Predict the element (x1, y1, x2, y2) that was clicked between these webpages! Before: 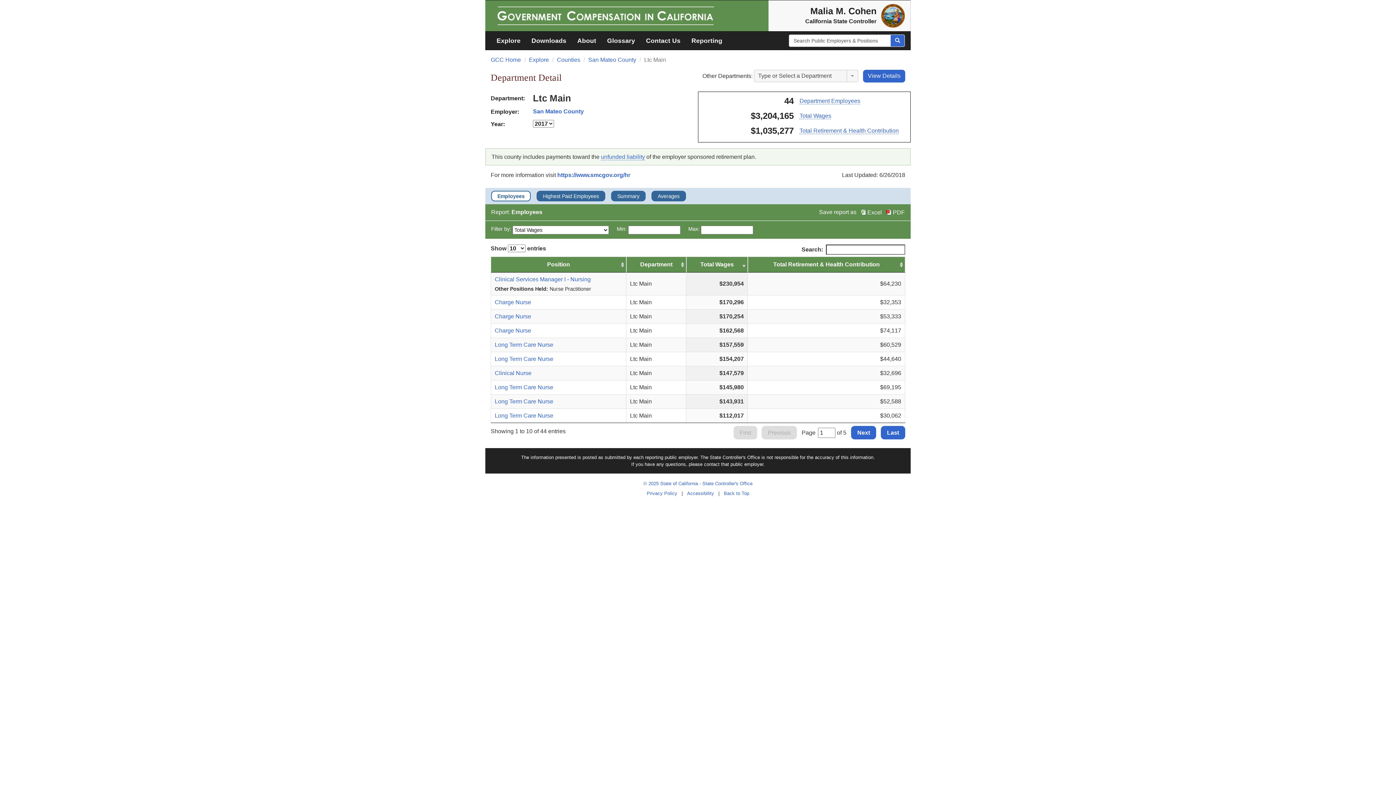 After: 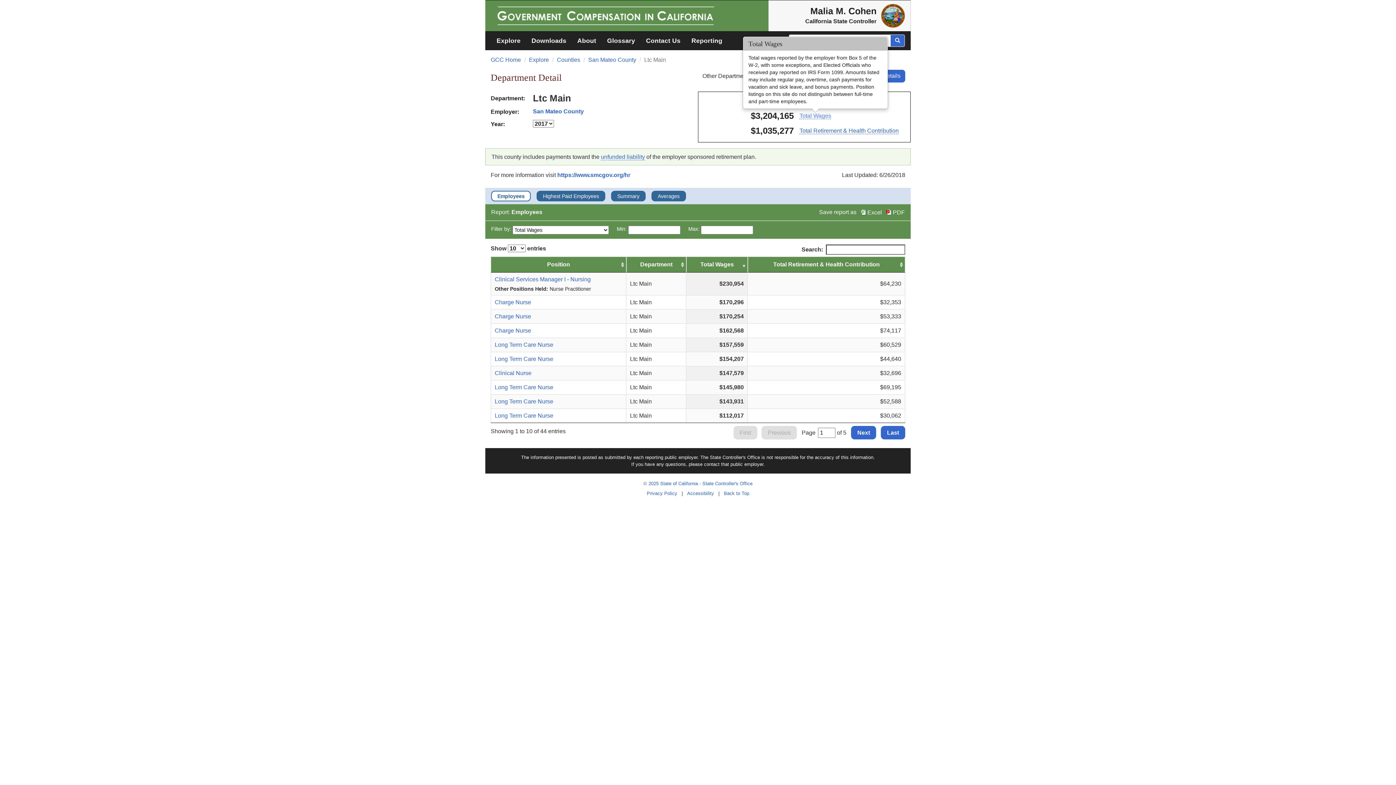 Action: bbox: (799, 112, 831, 119) label: Total Wages